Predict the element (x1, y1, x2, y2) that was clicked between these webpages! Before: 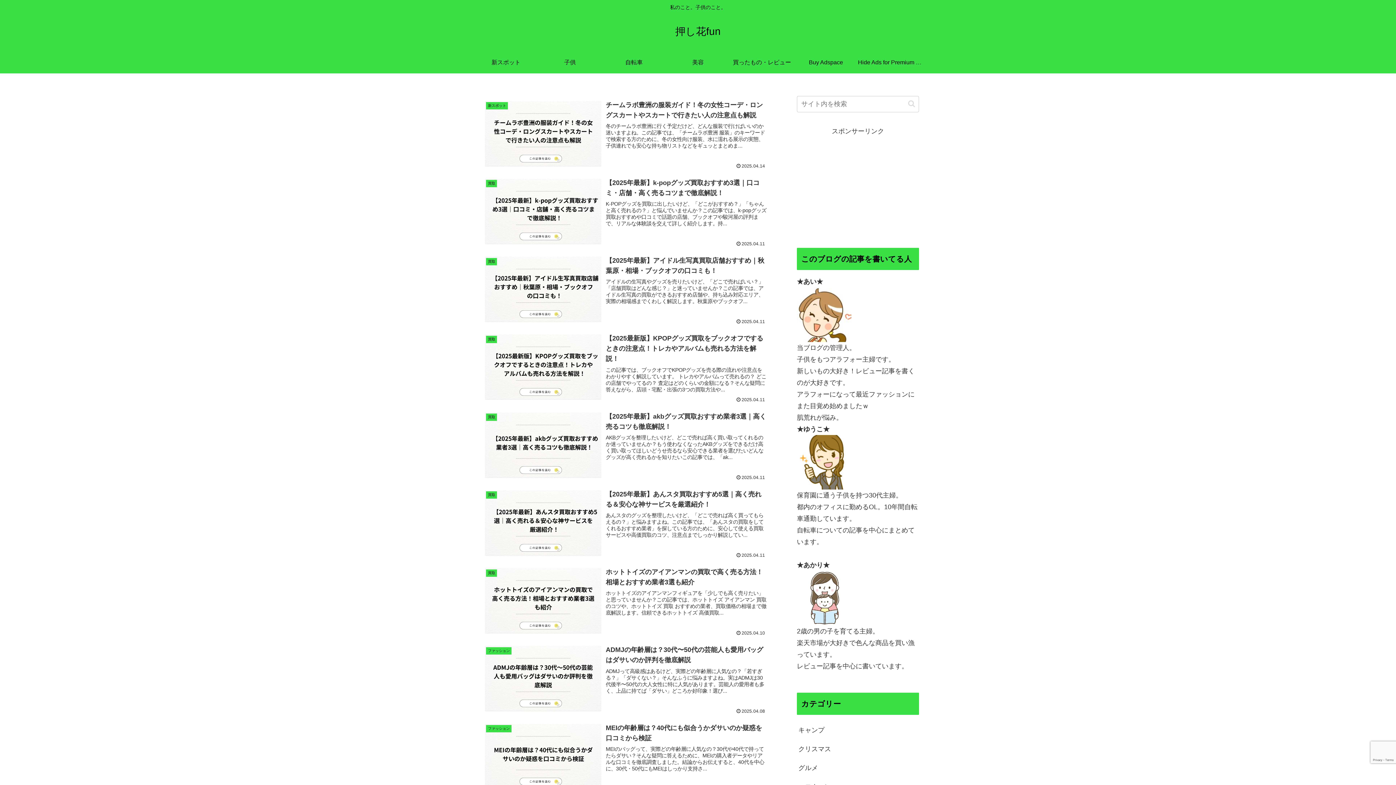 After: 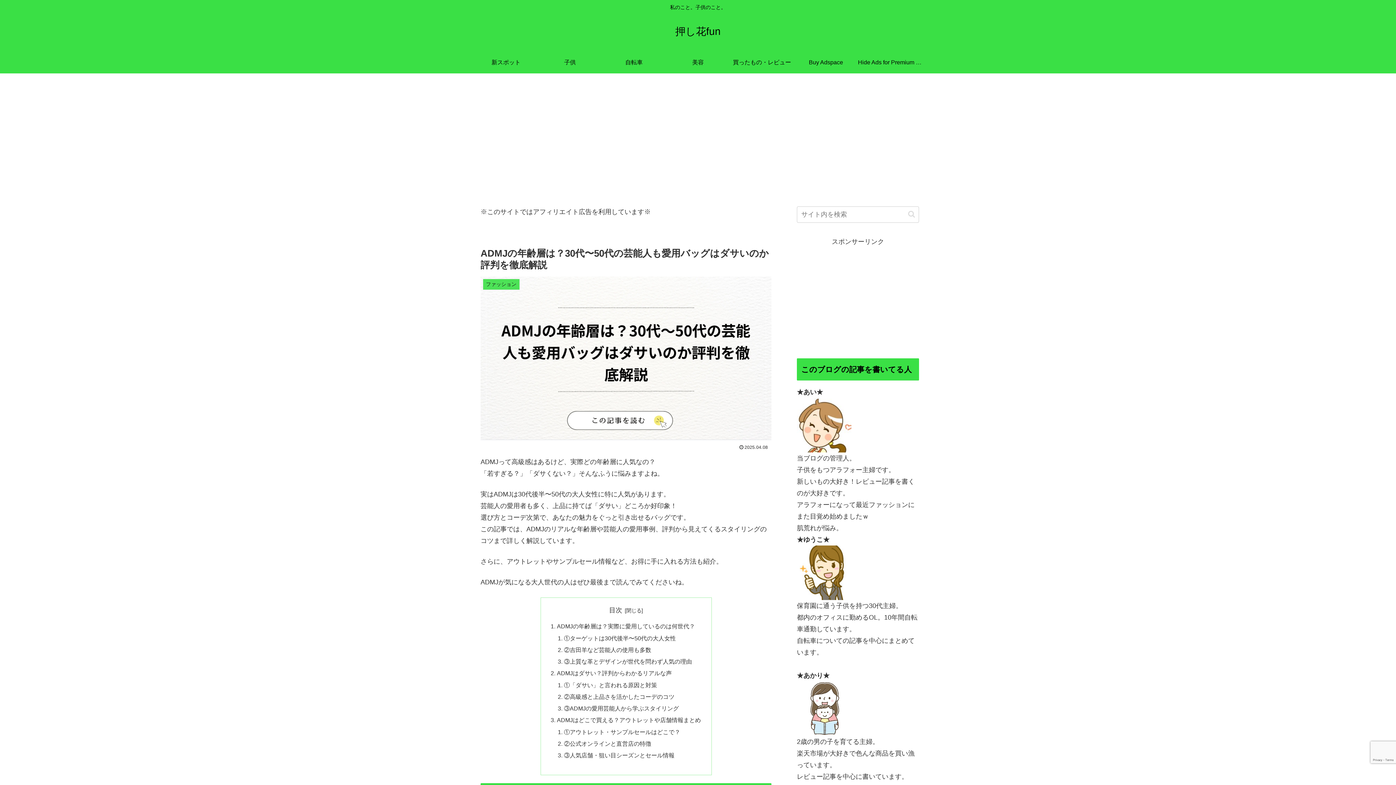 Action: bbox: (480, 640, 771, 718) label: ファッション
ADMJの年齢層は？30代〜50代の芸能人も愛用バッグはダサいのか評判を徹底解説
ADMJって高級感はあるけど、実際どの年齢層に人気なの？「若すぎる？」「ダサくない？」そんなふうに悩みますよね。実はADMJは30代後半〜50代の大人女性に特に人気があります。芸能人の愛用者も多く、上品に持てば「ダサい」どころか好印象！選び...
2025.04.08